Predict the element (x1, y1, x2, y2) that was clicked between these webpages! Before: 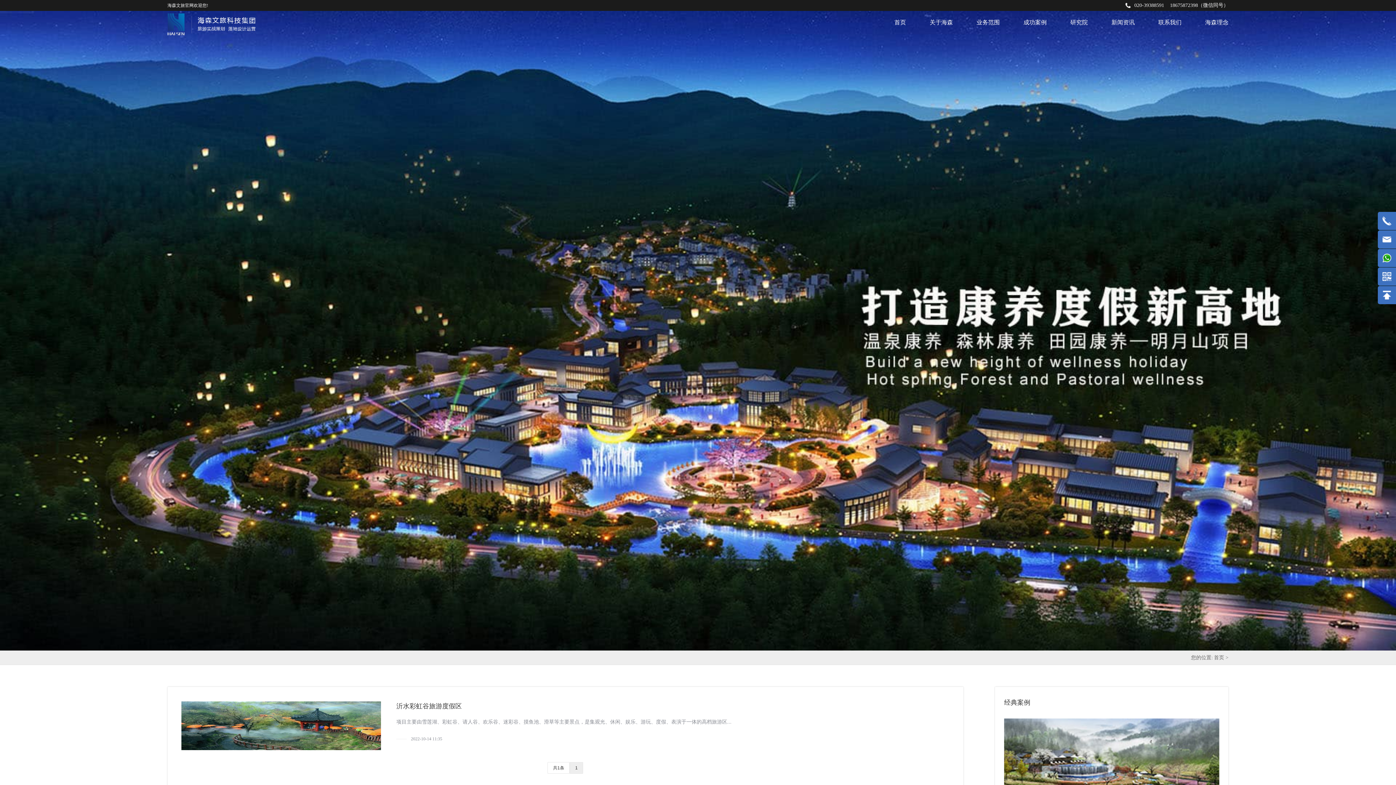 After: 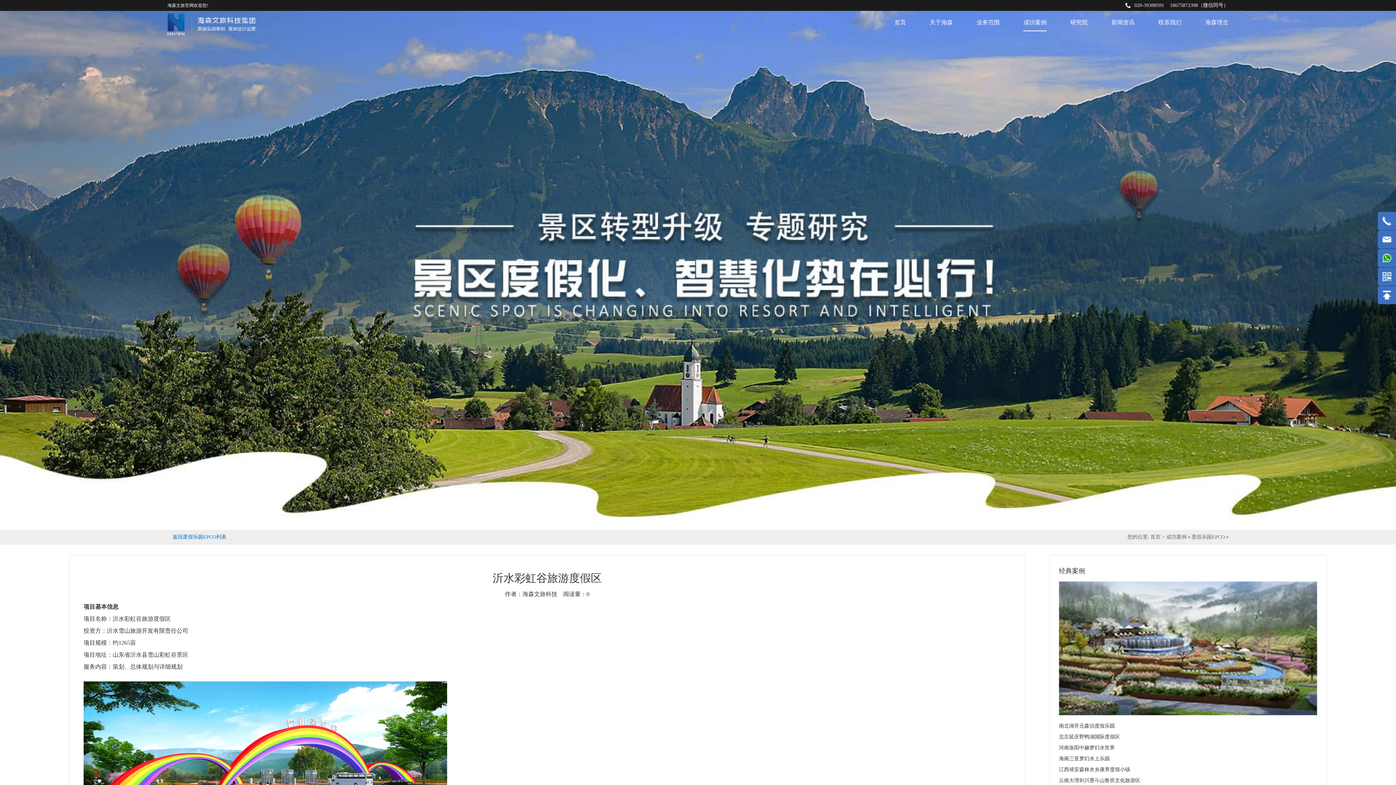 Action: label: 沂水彩虹谷旅游度假区

项目主要由雪莲湖、彩虹谷、请人谷、欢乐谷、迷彩谷、摸鱼池、滑草等主要景点，是集观光、休闲、娱乐、游玩、度假、表演于一体的高档旅游区...

2022-10-14 11:35 bbox: (181, 701, 949, 750)